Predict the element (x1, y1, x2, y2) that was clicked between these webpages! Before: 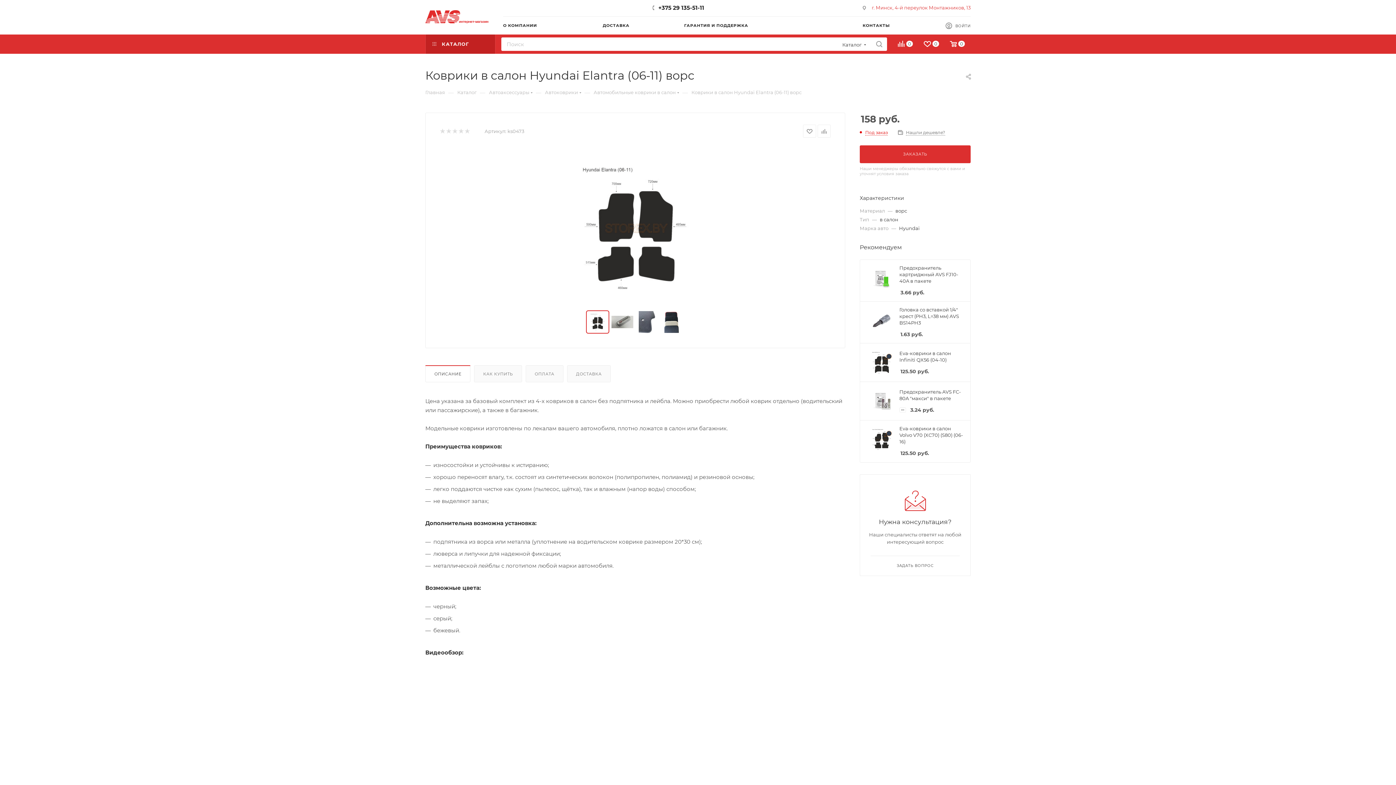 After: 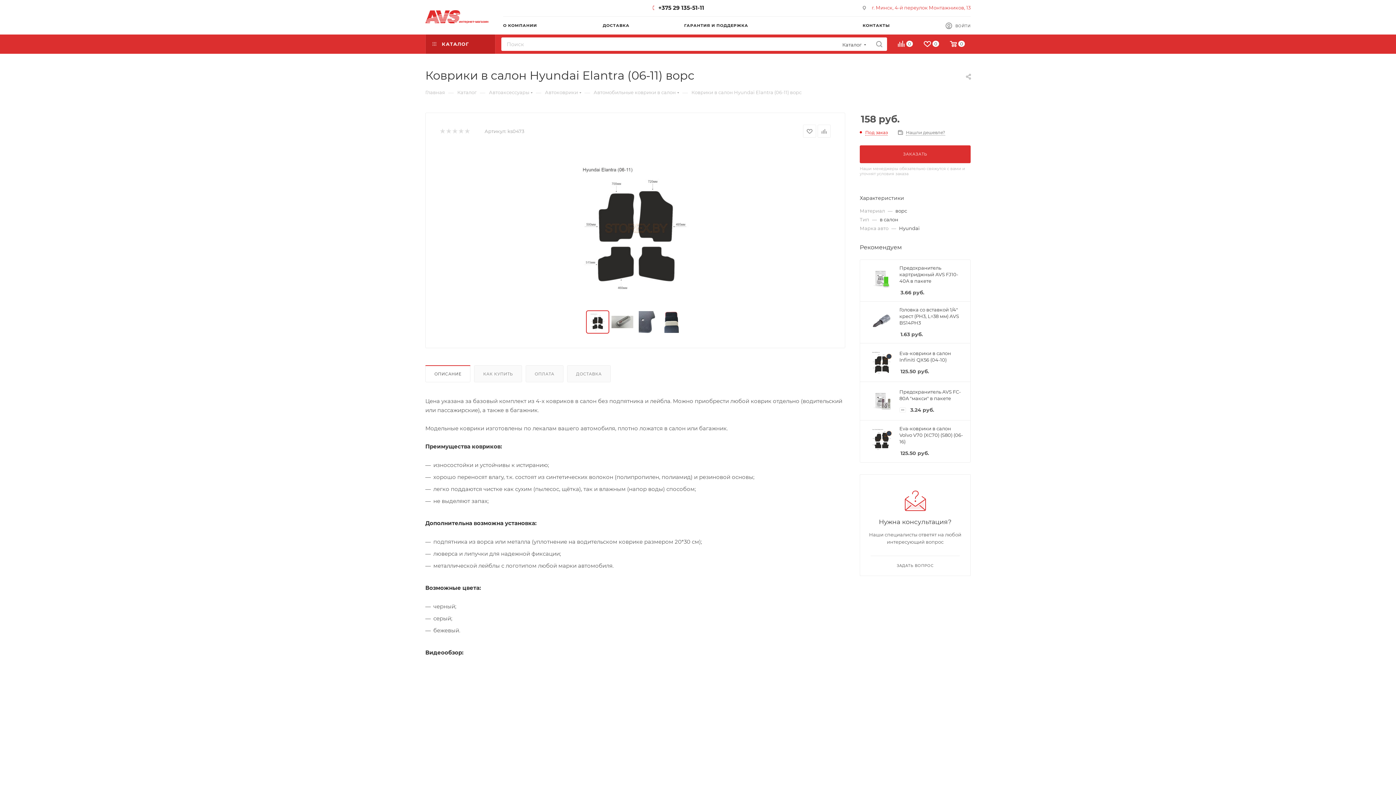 Action: label: +375 29 135-51-11 bbox: (658, 4, 704, 11)